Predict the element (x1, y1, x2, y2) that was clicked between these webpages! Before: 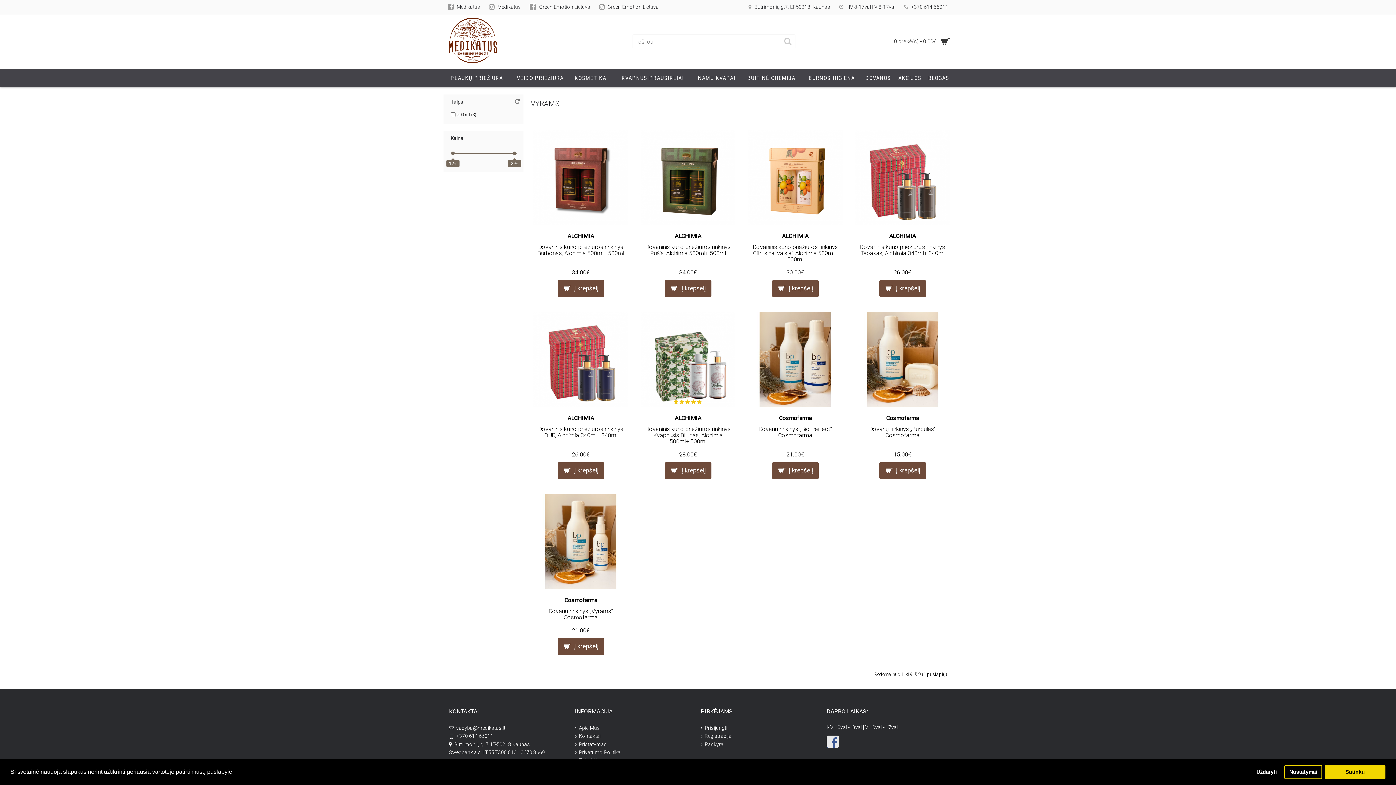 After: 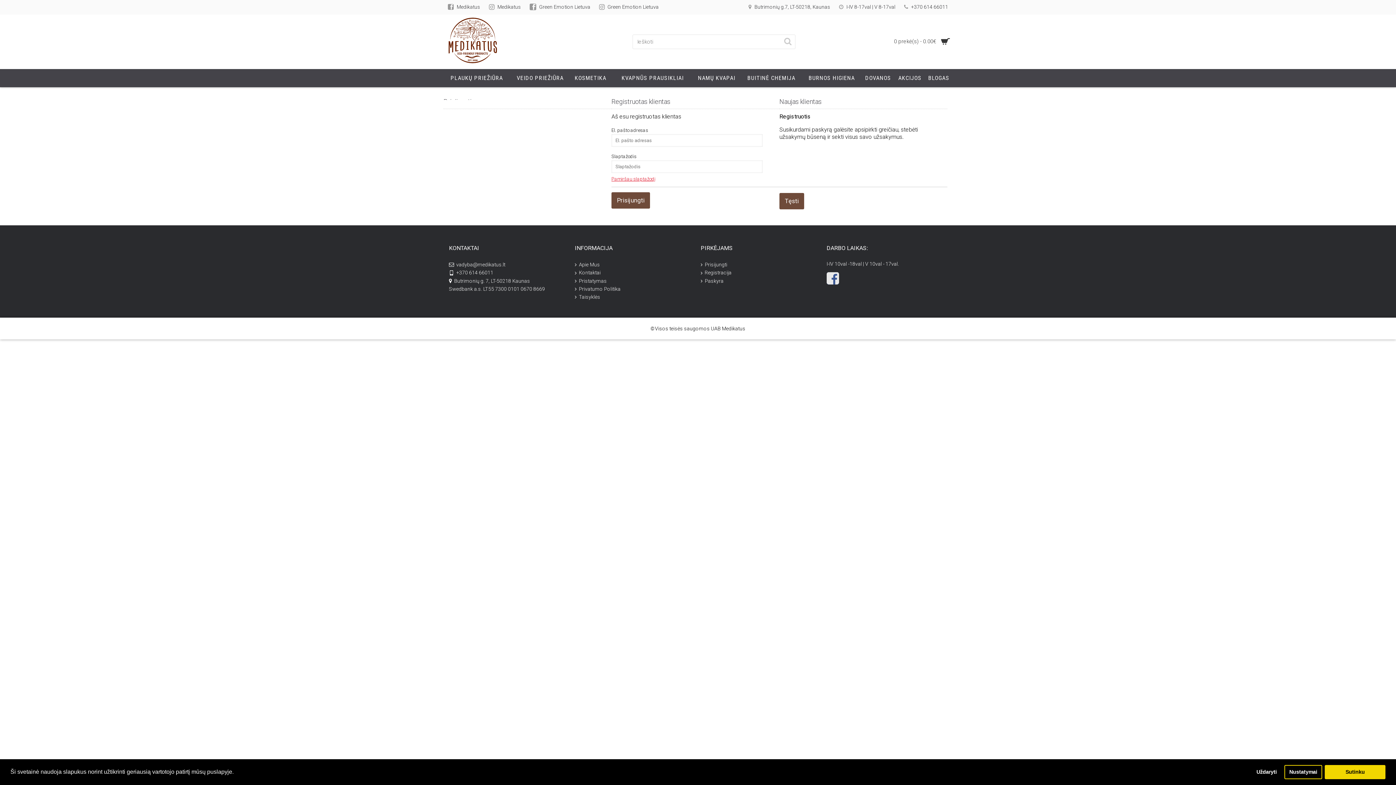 Action: bbox: (700, 741, 821, 748) label: Paskyra